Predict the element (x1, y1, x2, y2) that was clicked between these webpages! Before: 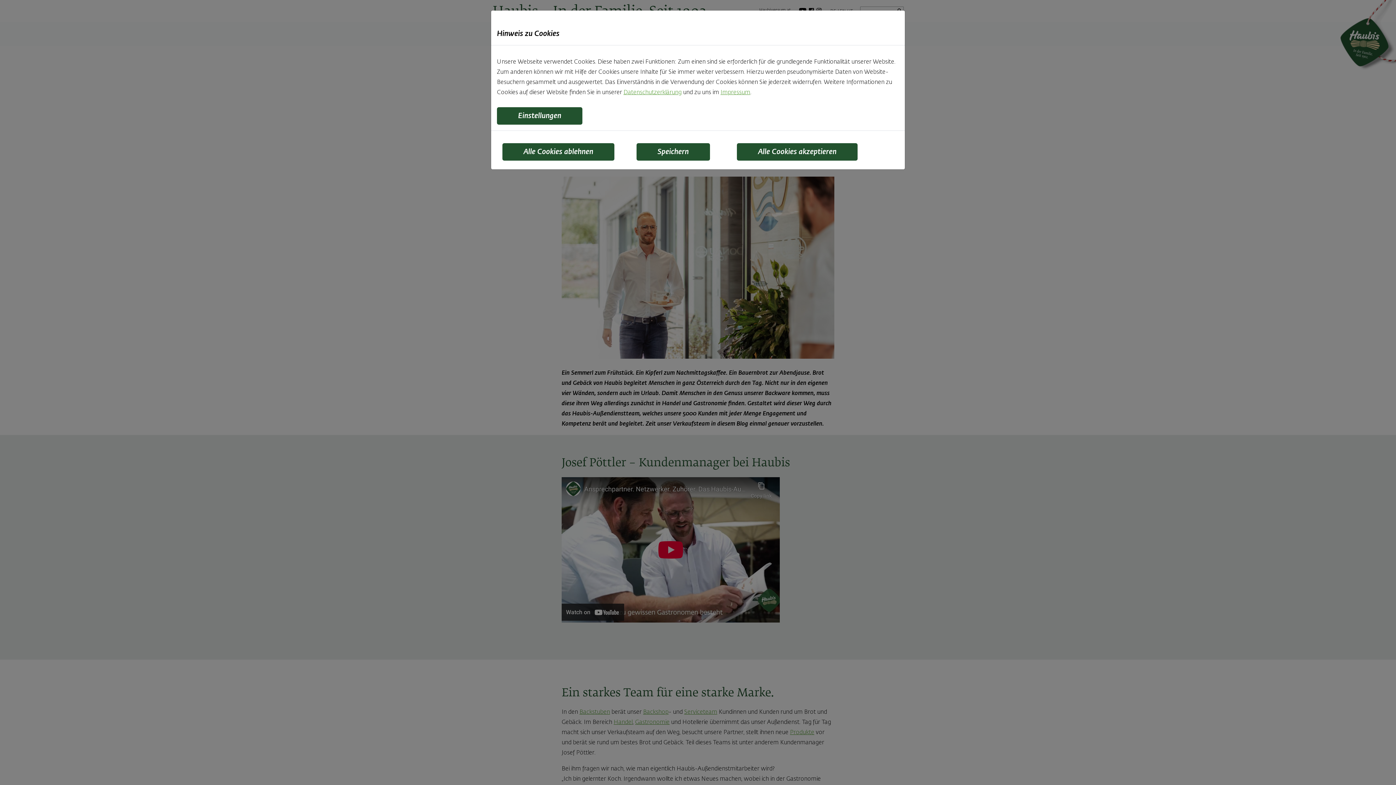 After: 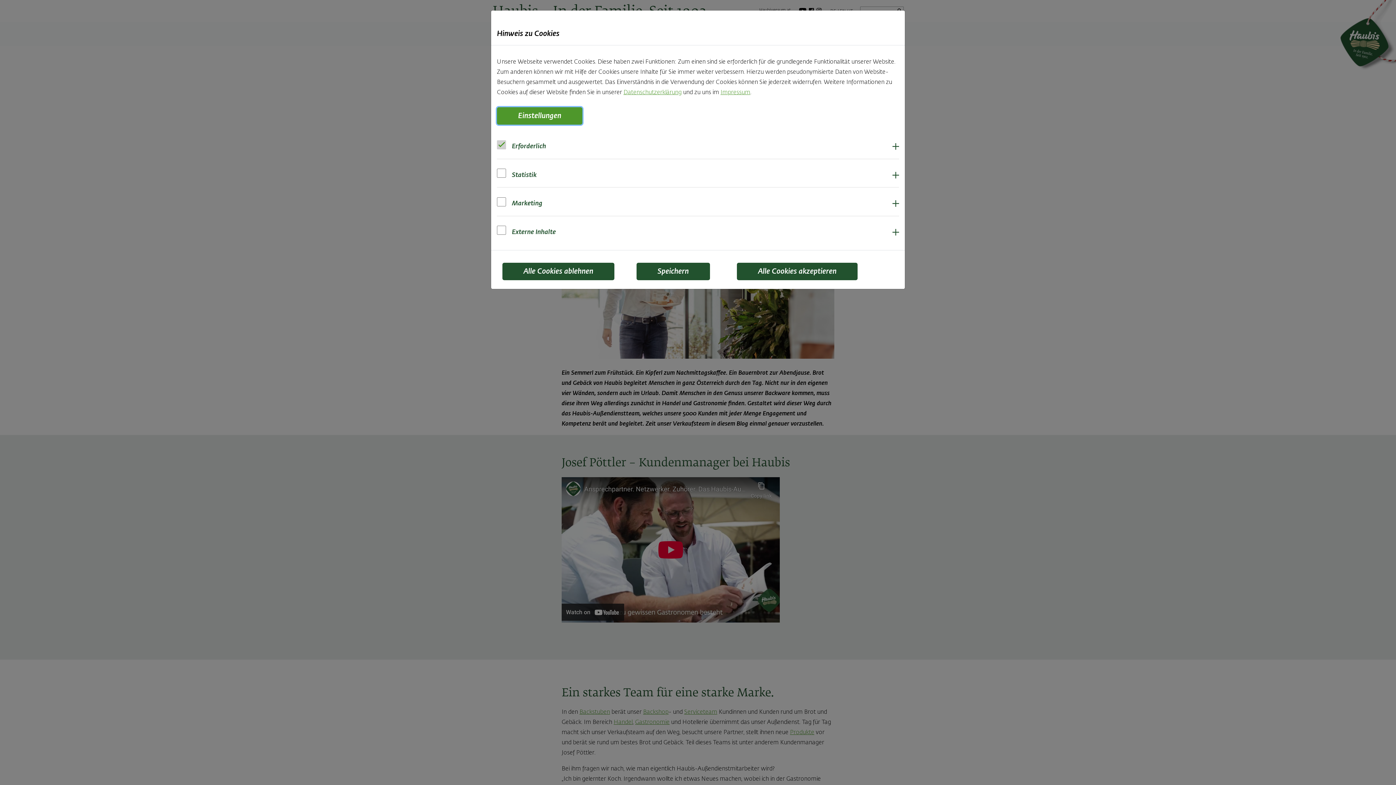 Action: label: Einstellungen bbox: (497, 89, 582, 106)